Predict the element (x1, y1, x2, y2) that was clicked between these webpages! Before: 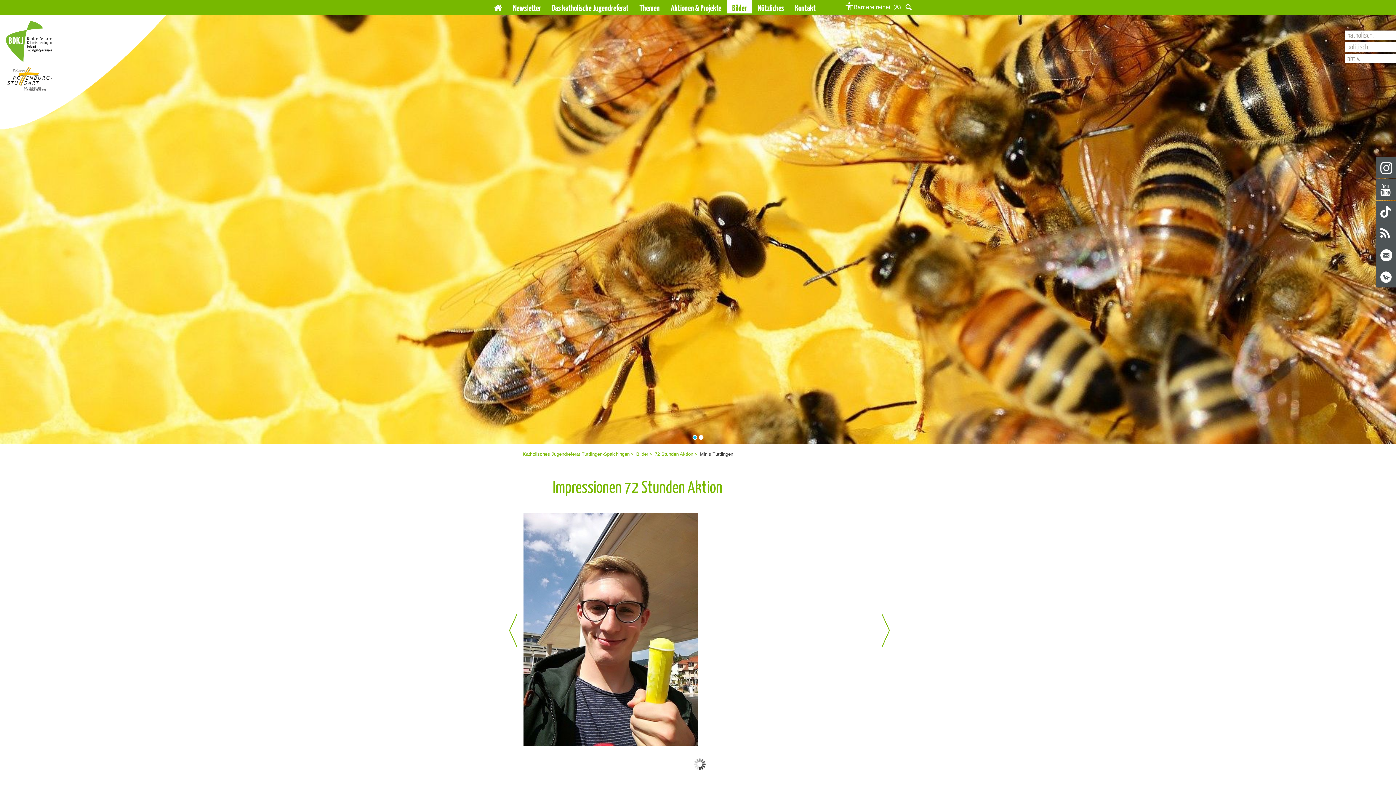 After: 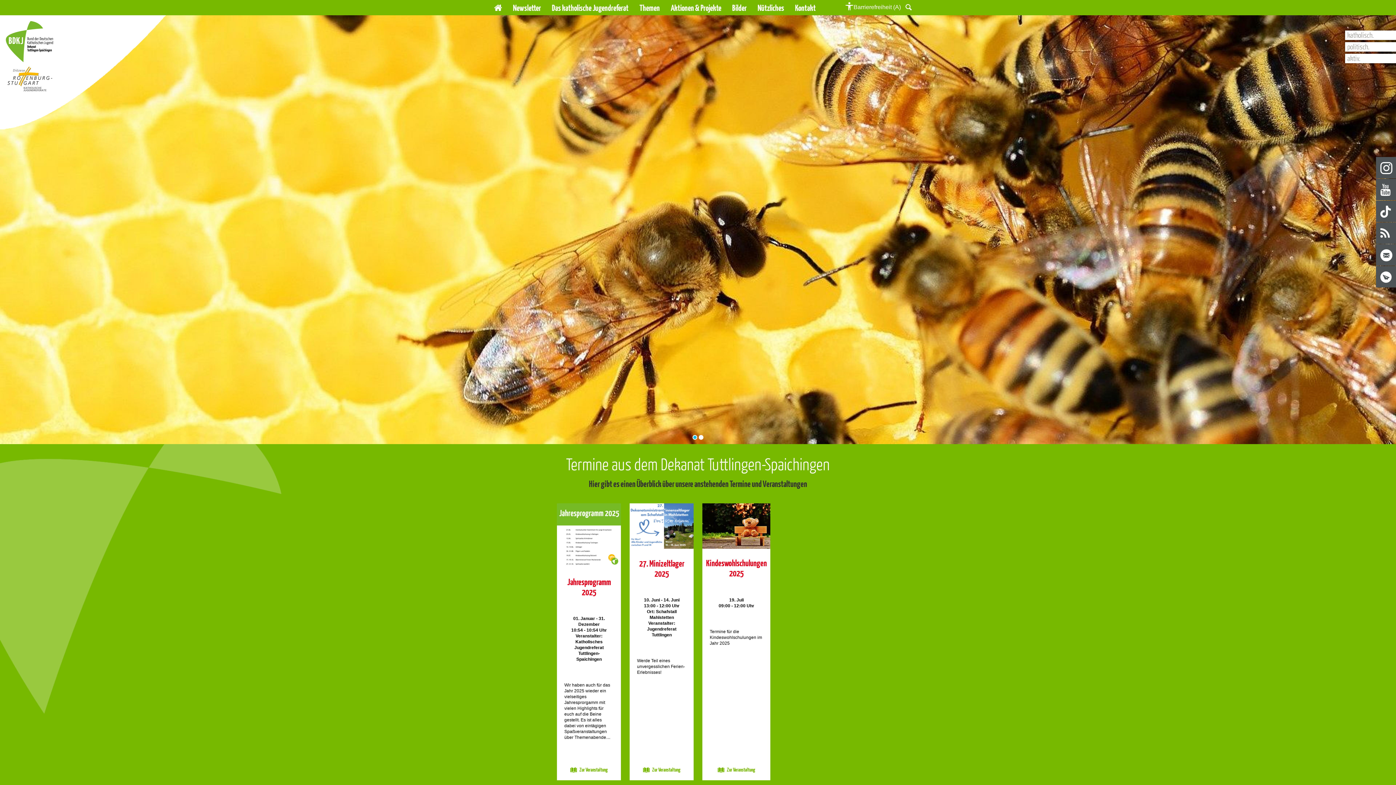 Action: label: Katholisches Jugendreferat Tuttlingen-Spaichingen bbox: (522, 451, 629, 457)